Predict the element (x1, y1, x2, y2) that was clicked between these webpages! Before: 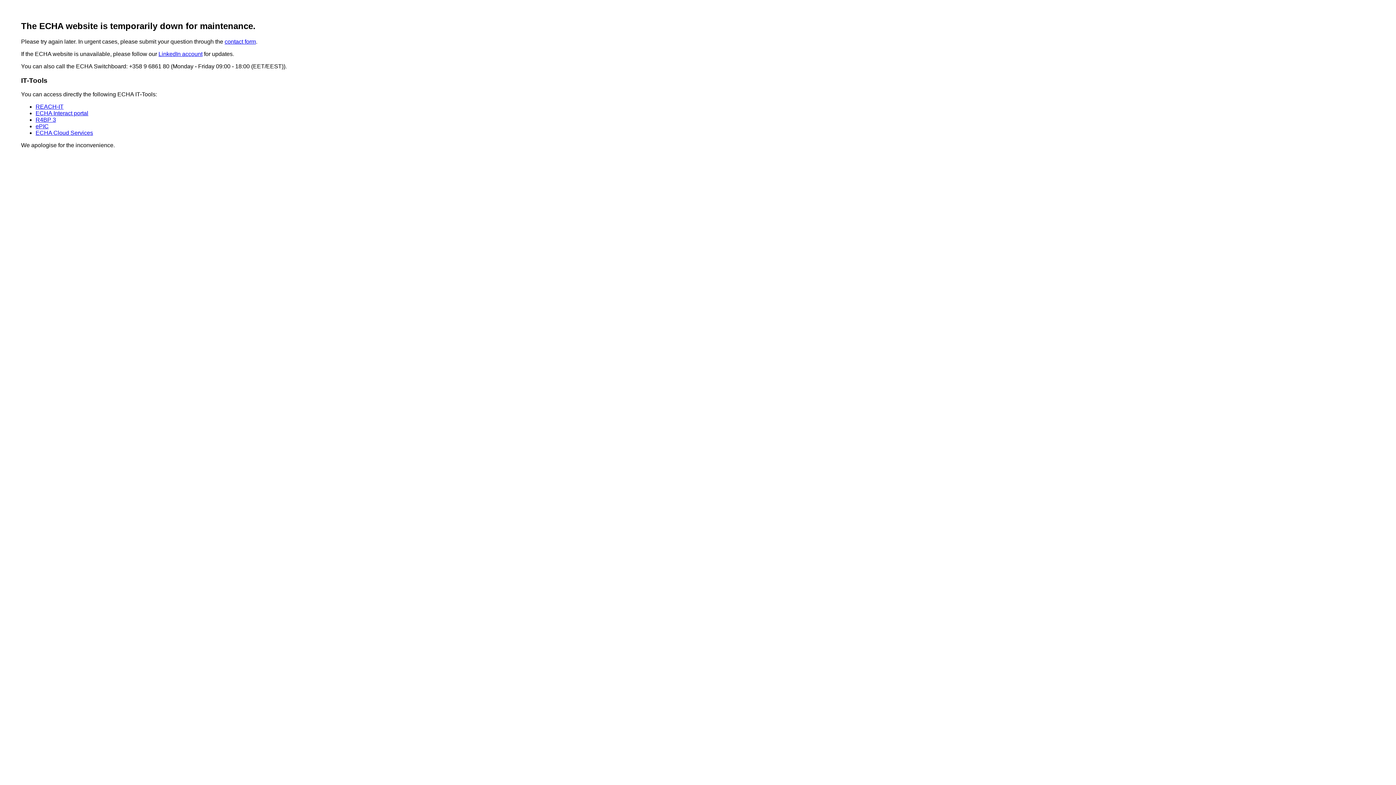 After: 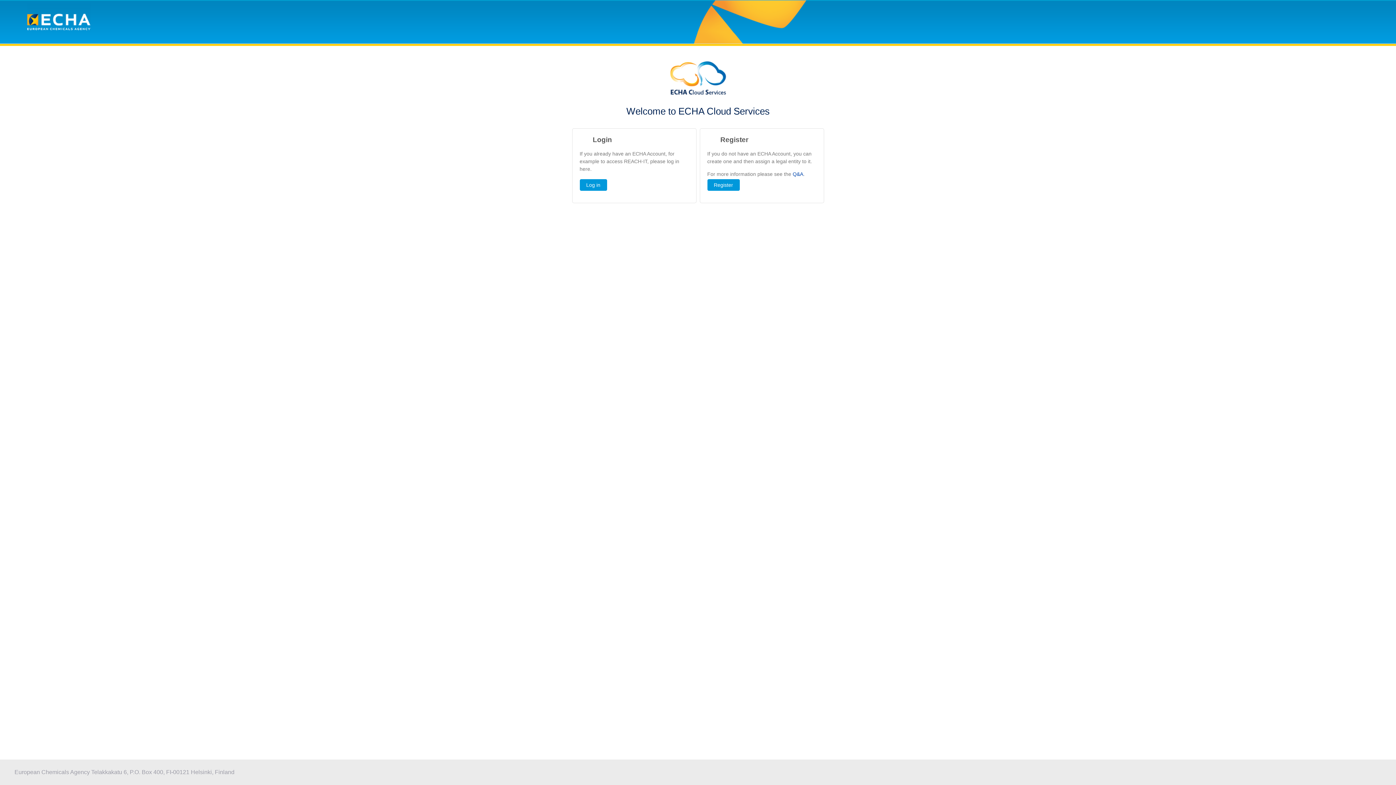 Action: label: ECHA Cloud Services bbox: (35, 129, 93, 136)